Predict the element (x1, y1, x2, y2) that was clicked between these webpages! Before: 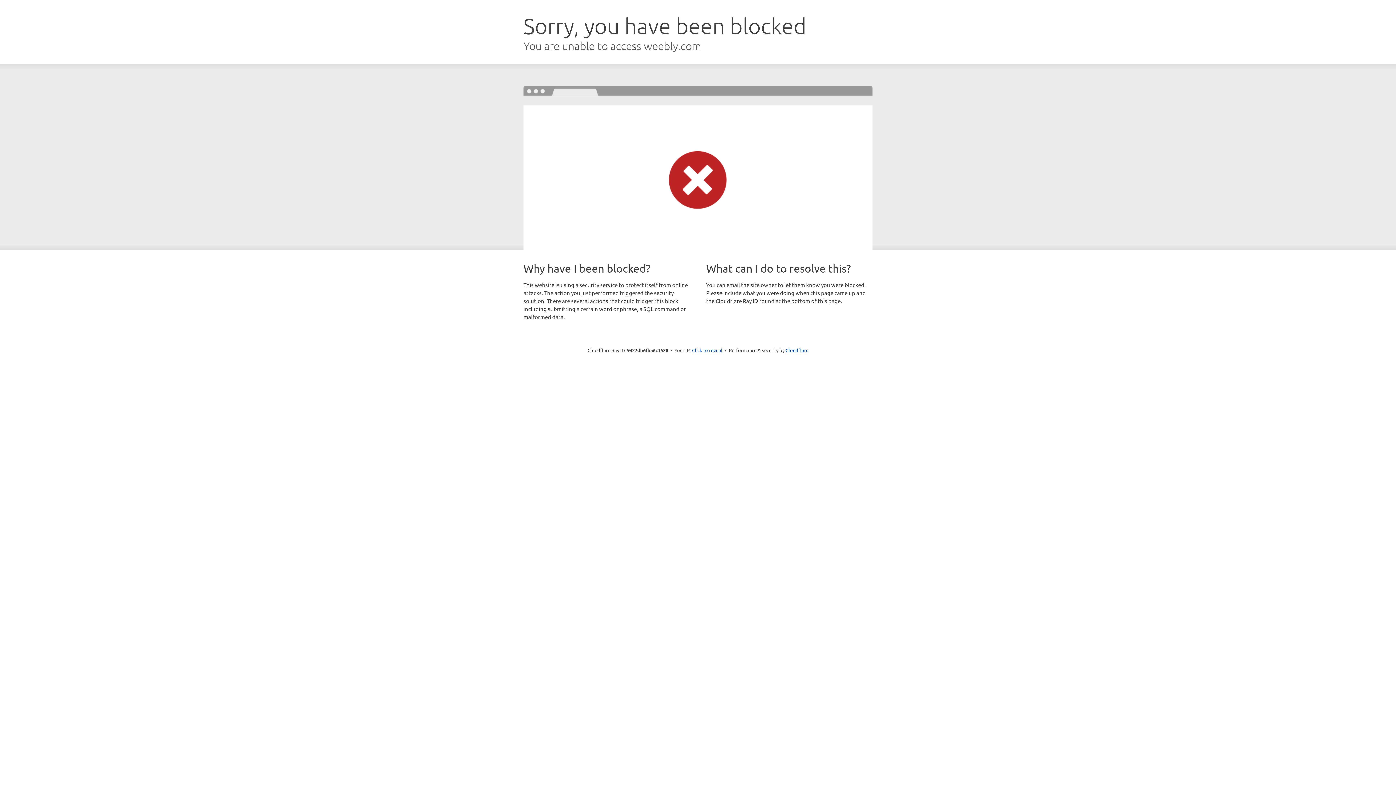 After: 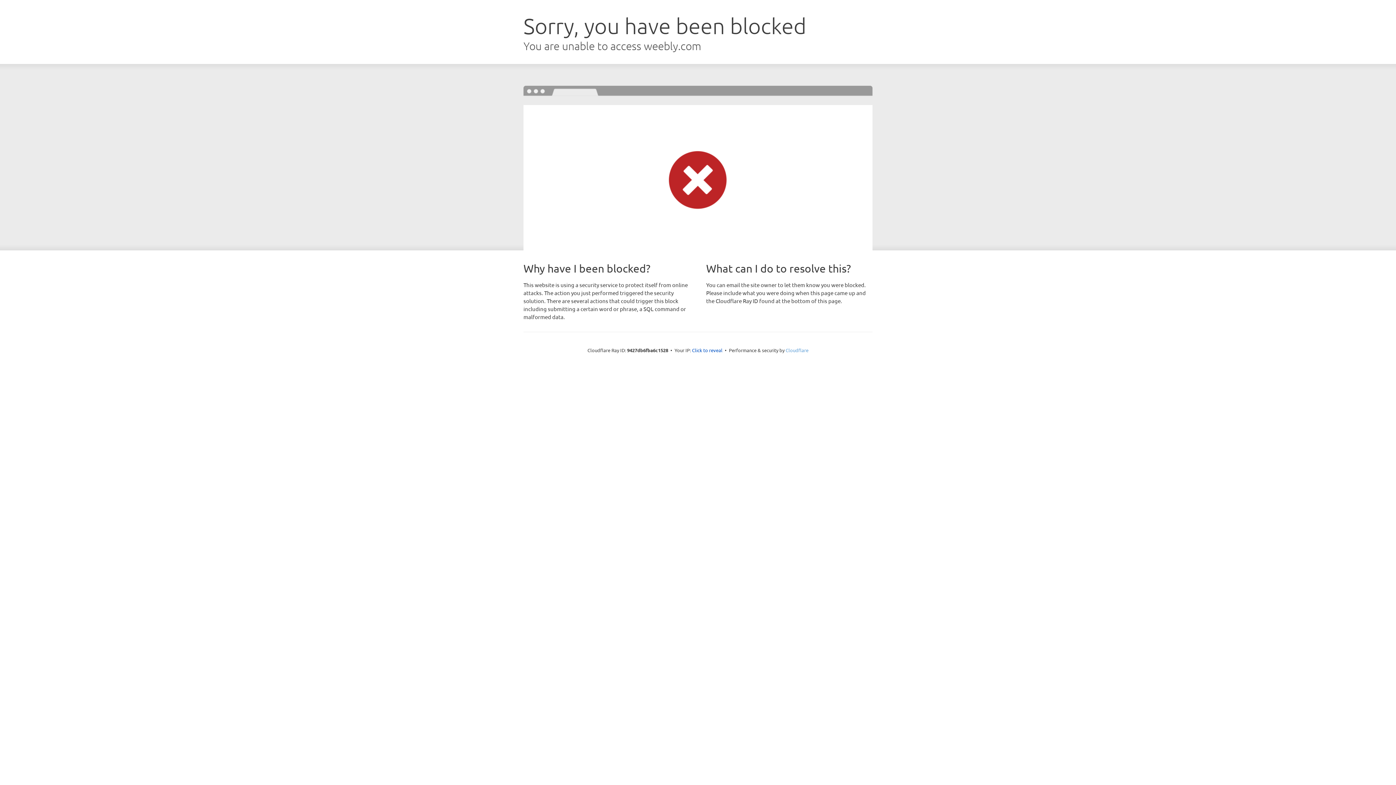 Action: bbox: (785, 347, 808, 353) label: Cloudflare